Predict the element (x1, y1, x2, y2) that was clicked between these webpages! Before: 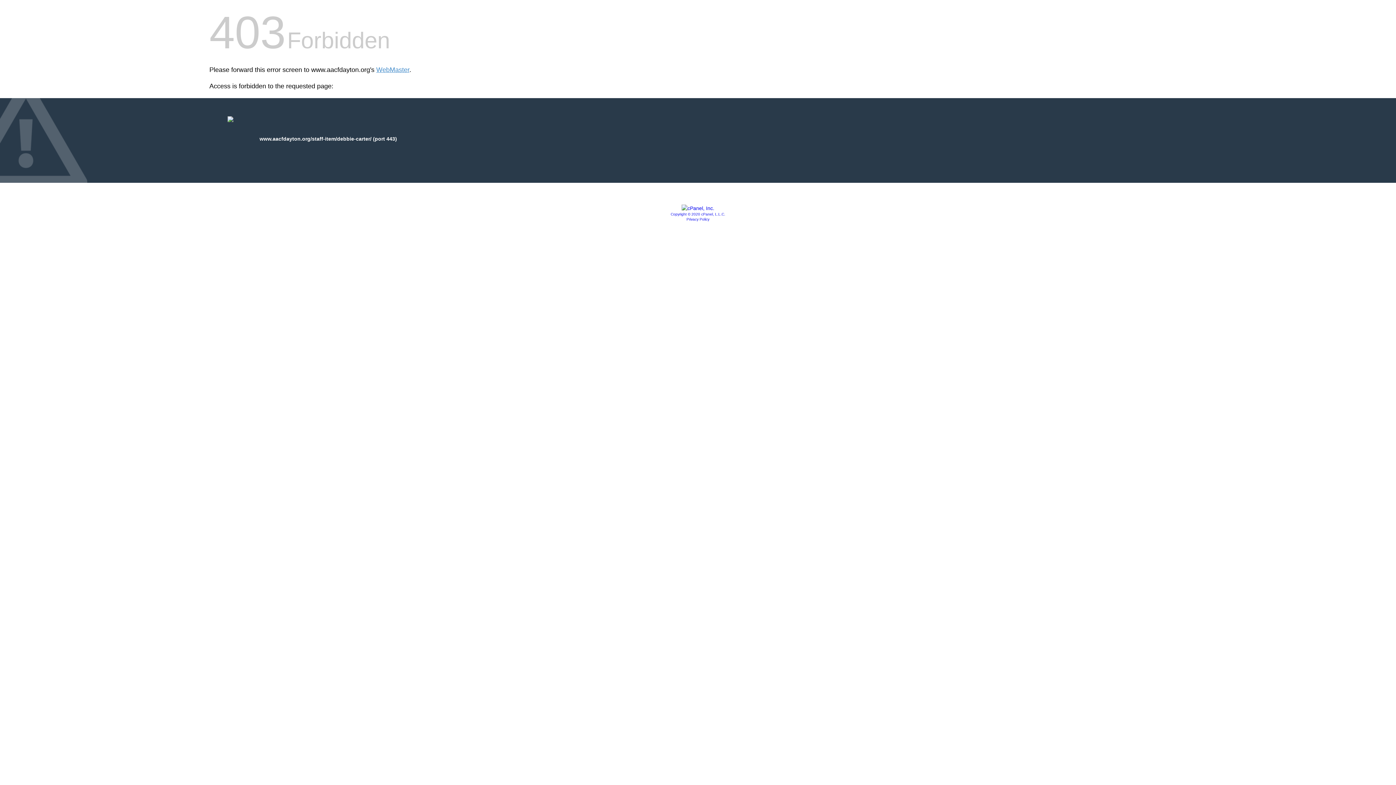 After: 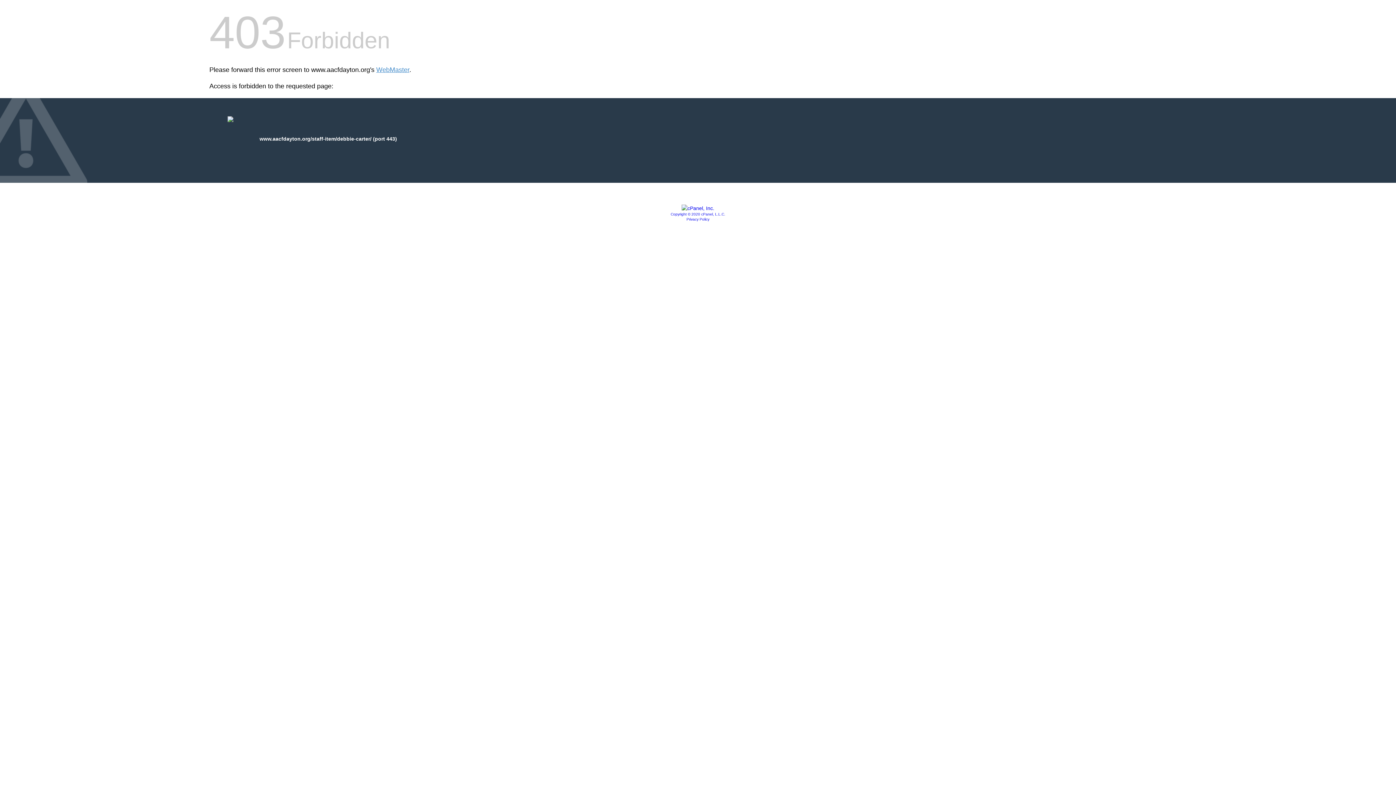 Action: bbox: (686, 217, 709, 221) label: Privacy Policy